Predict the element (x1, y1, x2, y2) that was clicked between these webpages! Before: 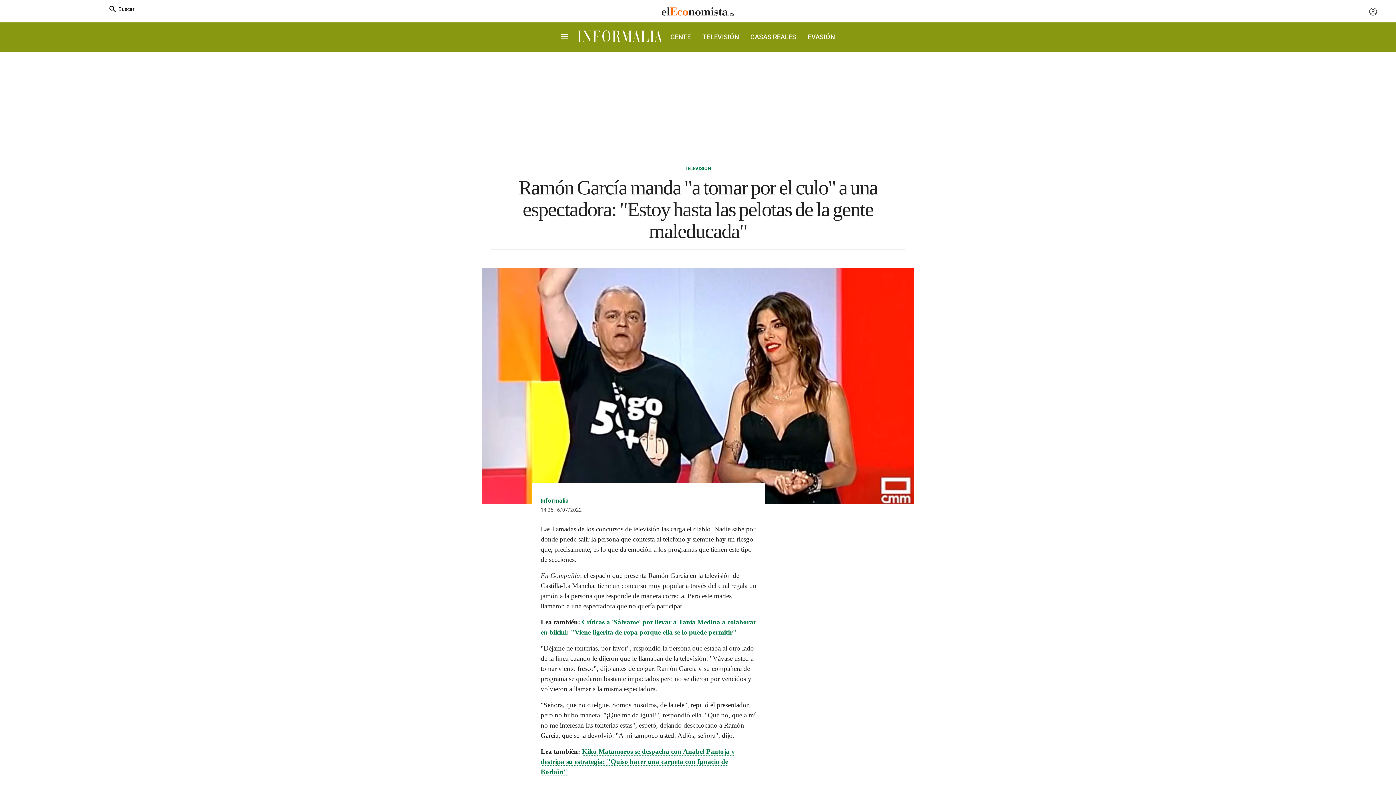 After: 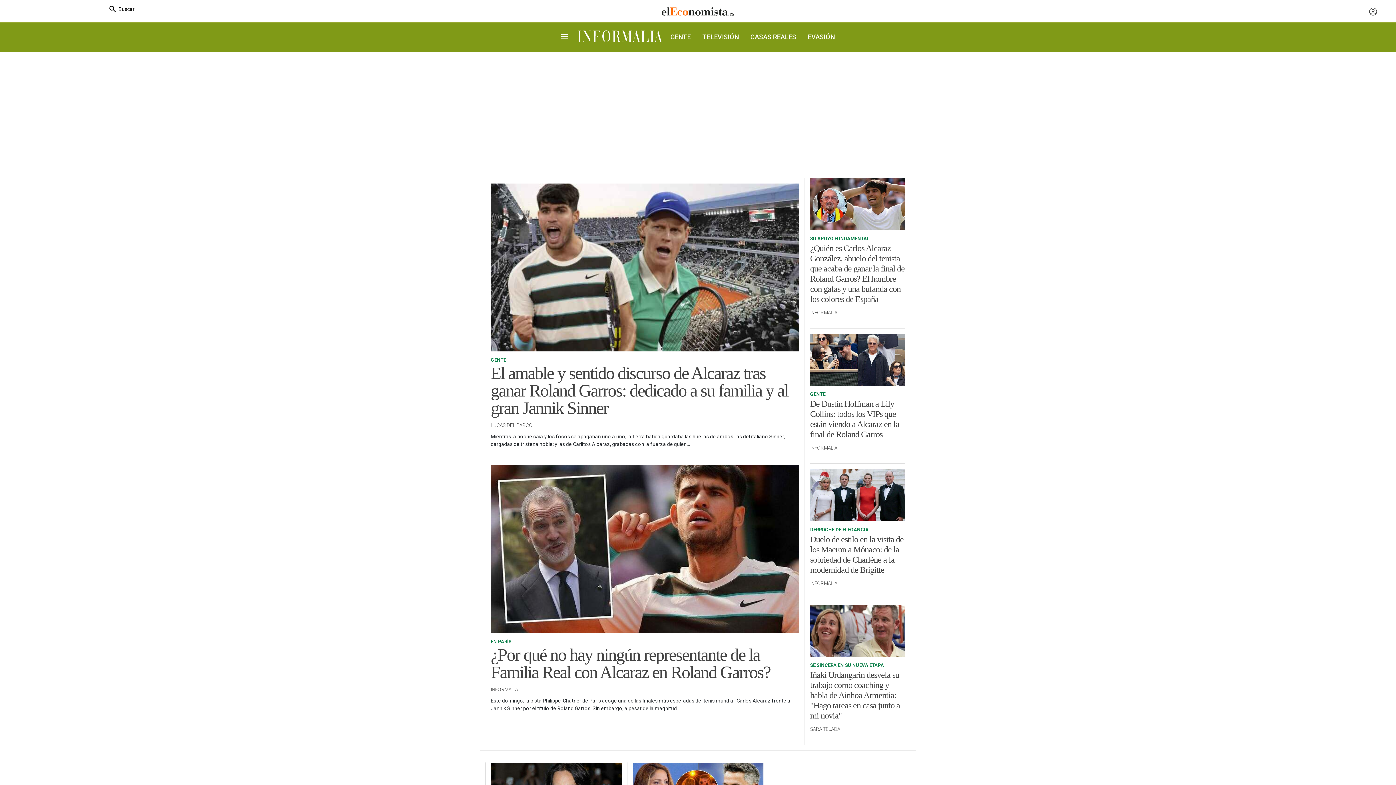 Action: bbox: (573, 35, 664, 50)